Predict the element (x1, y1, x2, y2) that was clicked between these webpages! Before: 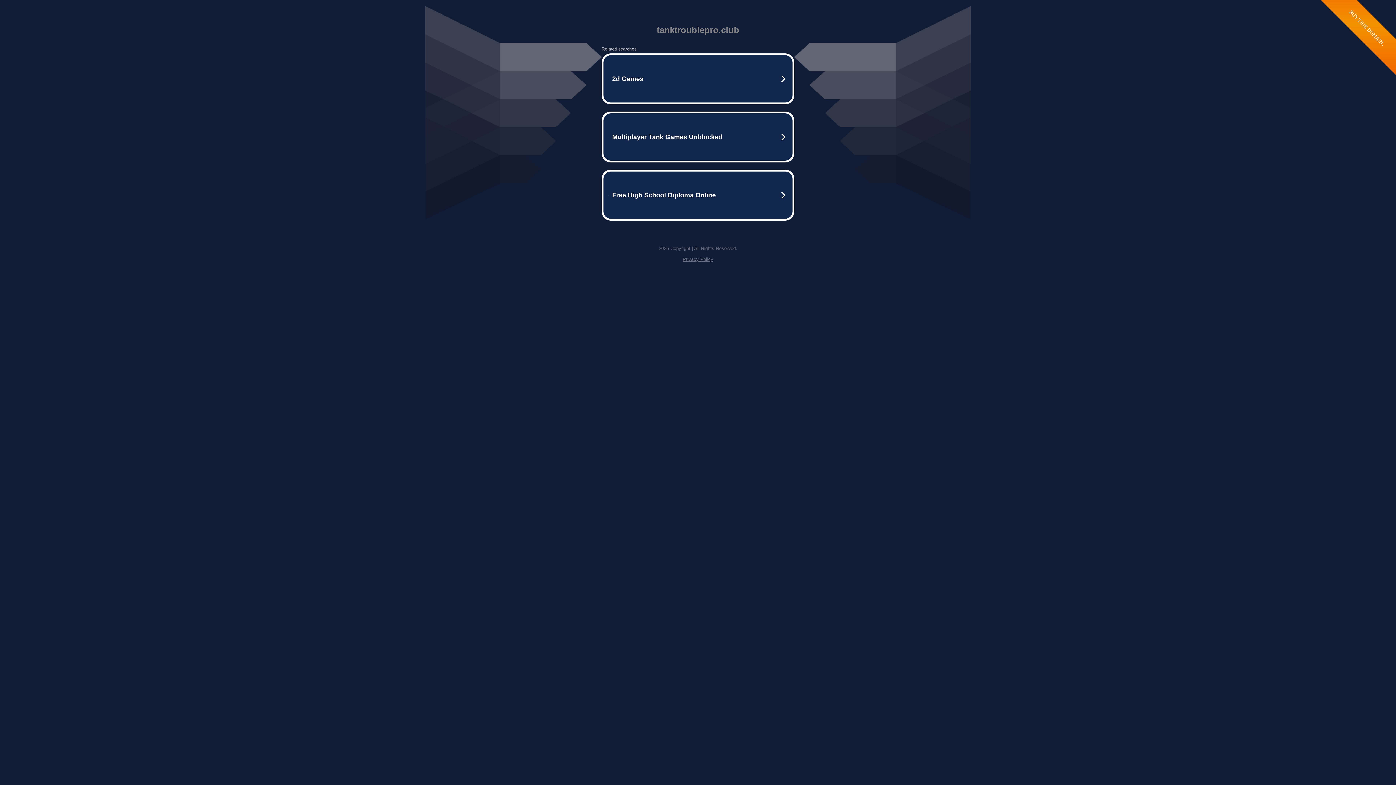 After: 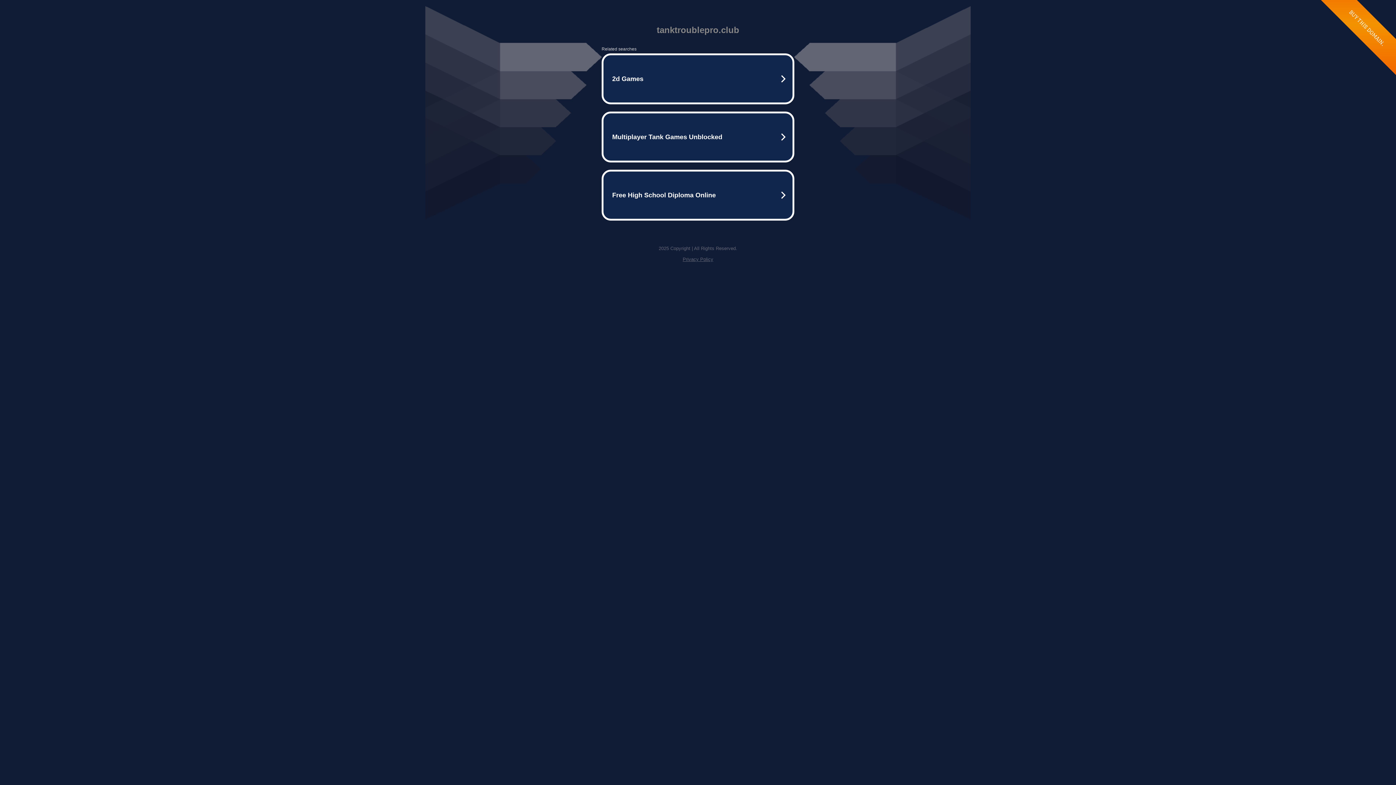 Action: label: Privacy Policy bbox: (682, 256, 713, 262)